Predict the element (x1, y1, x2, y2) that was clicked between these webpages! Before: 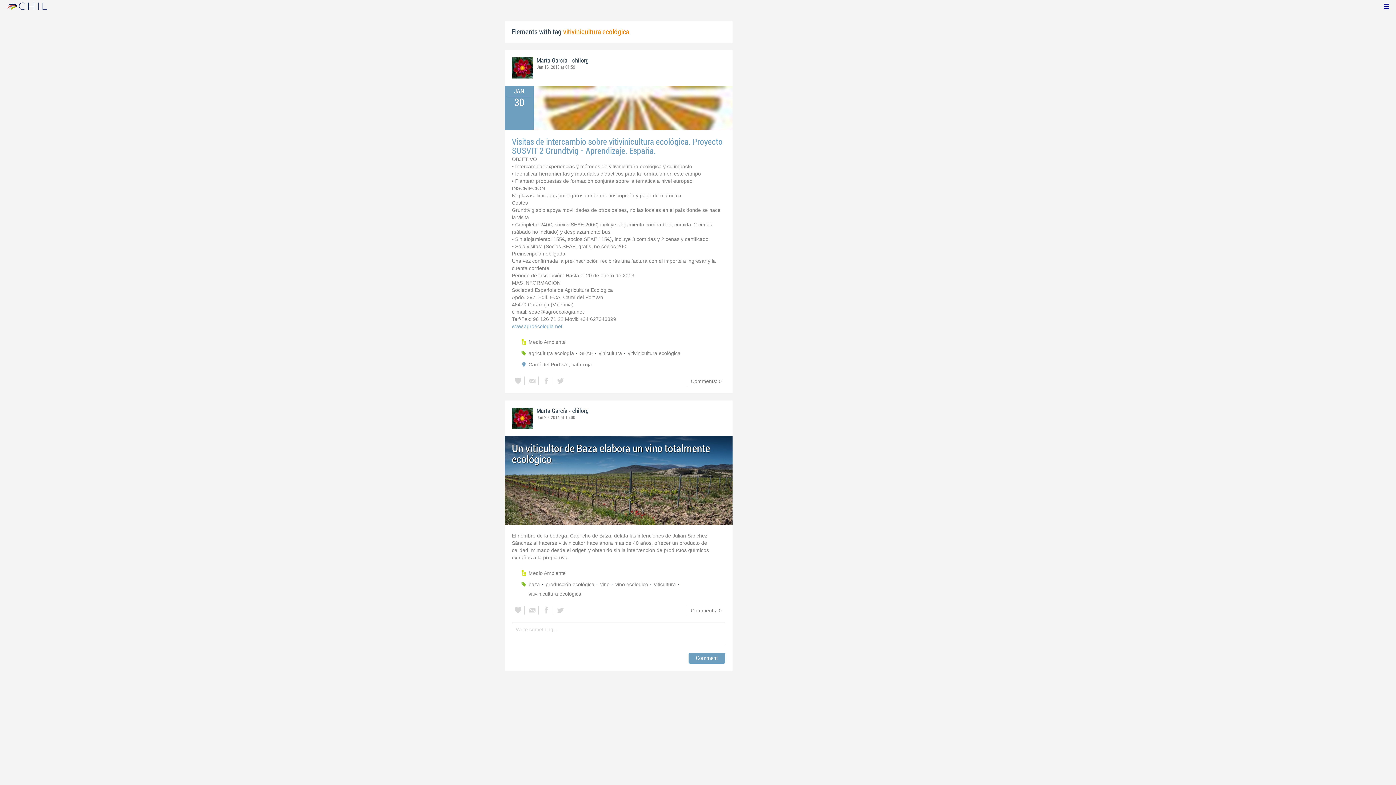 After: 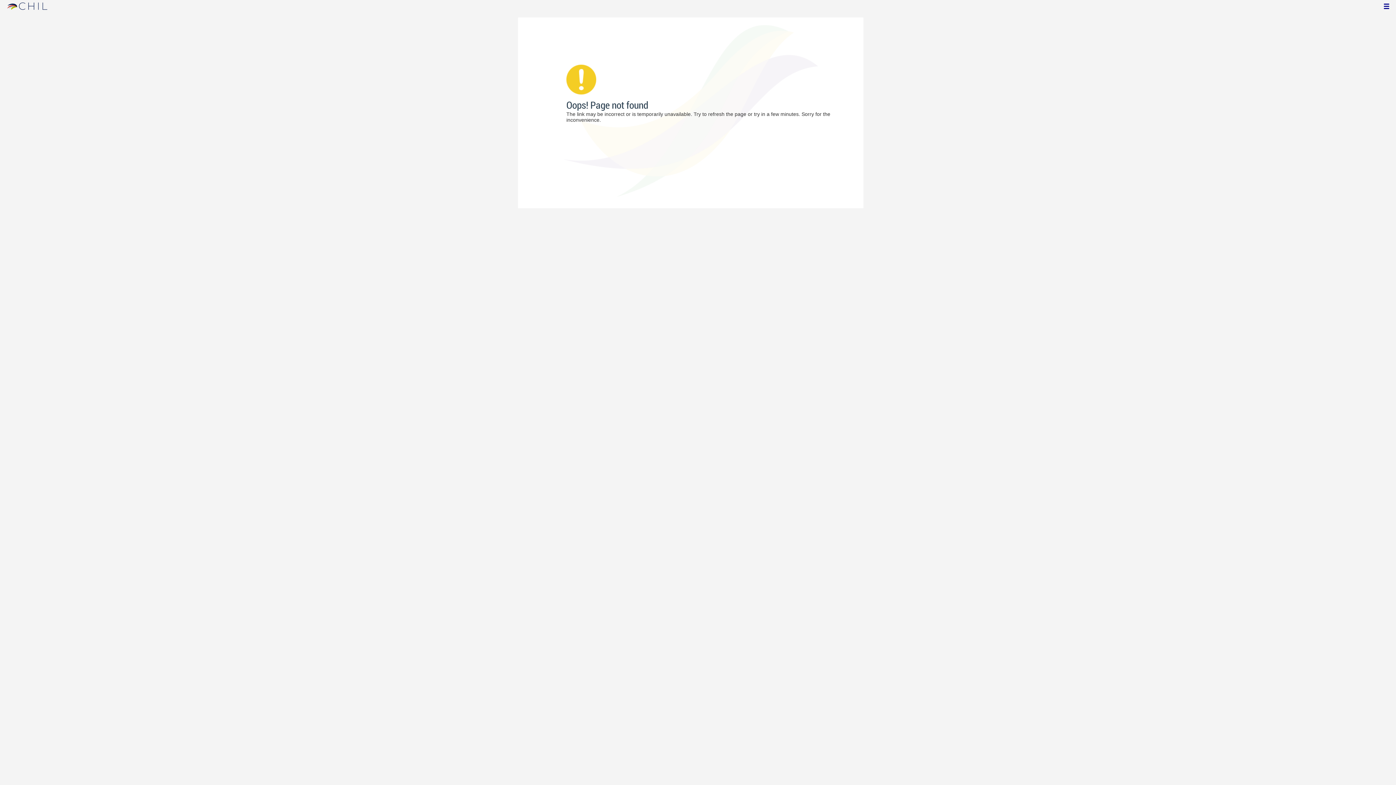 Action: label: Medio Ambiente bbox: (528, 337, 567, 346)